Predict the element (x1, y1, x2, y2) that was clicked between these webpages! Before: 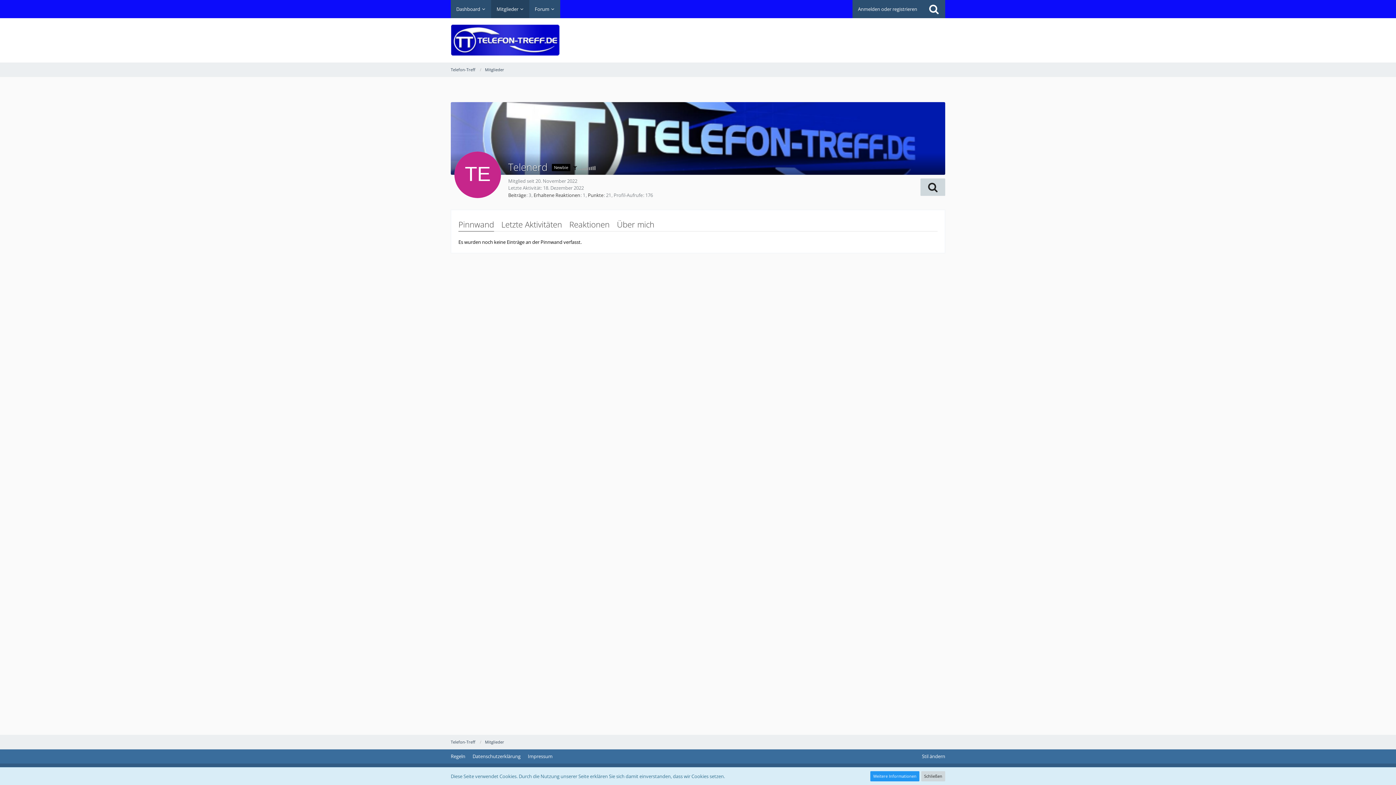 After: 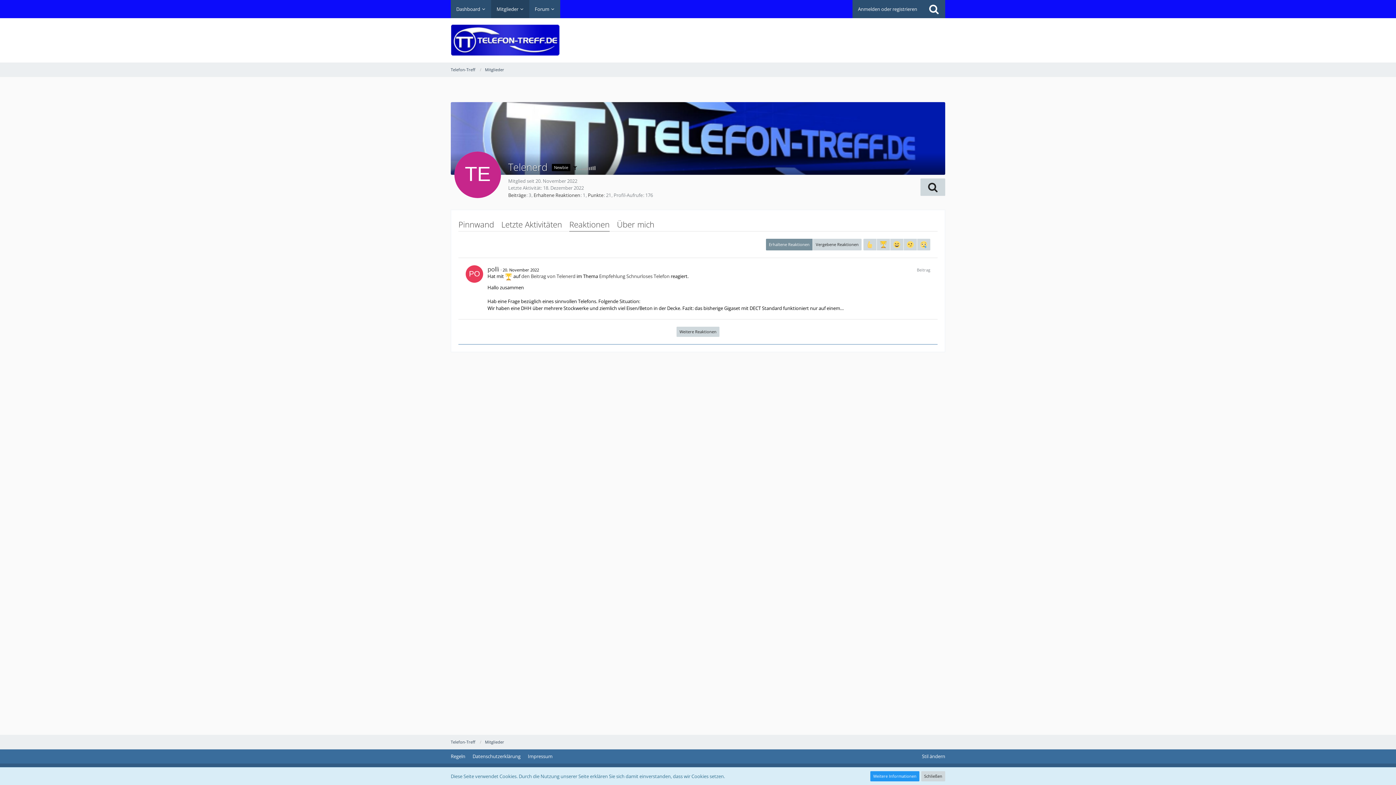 Action: bbox: (569, 217, 609, 231) label: Reaktionen